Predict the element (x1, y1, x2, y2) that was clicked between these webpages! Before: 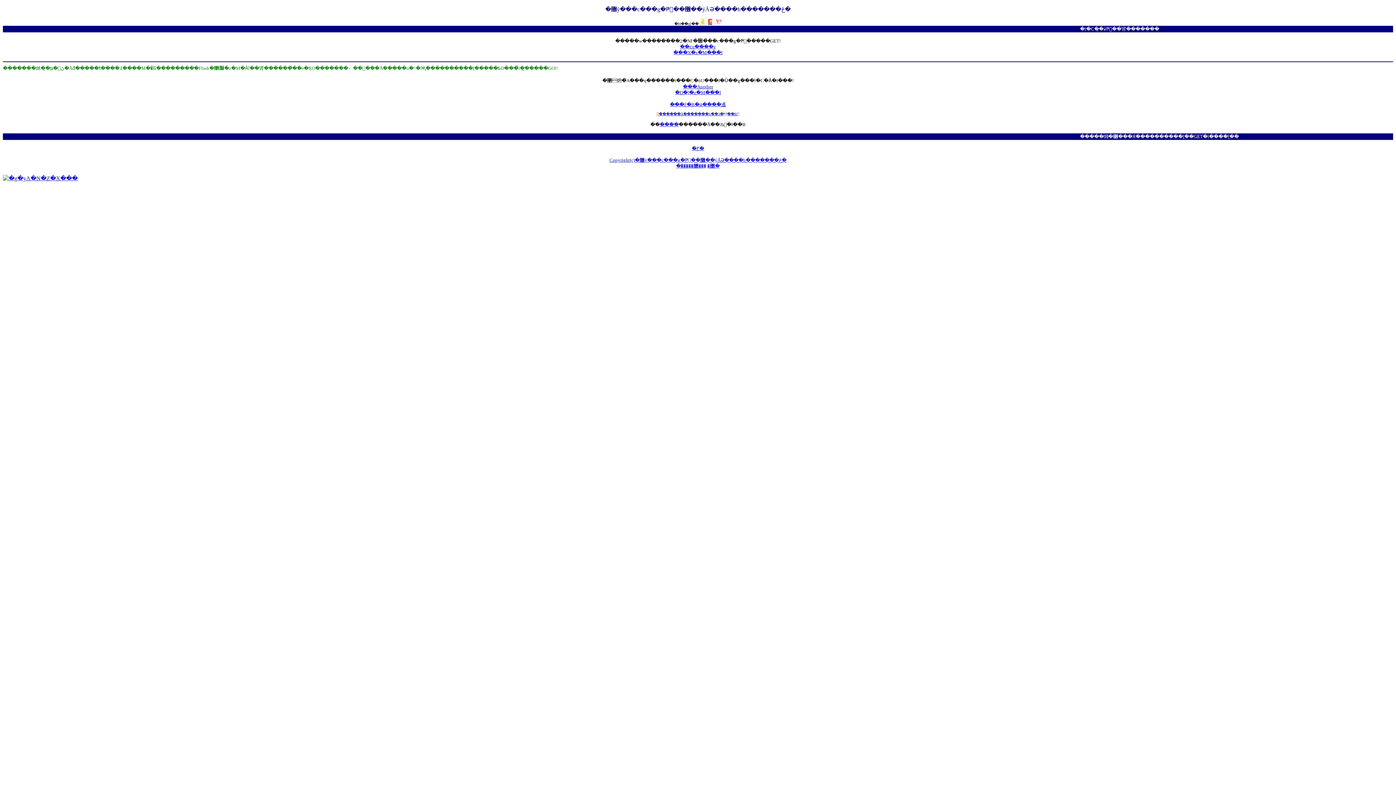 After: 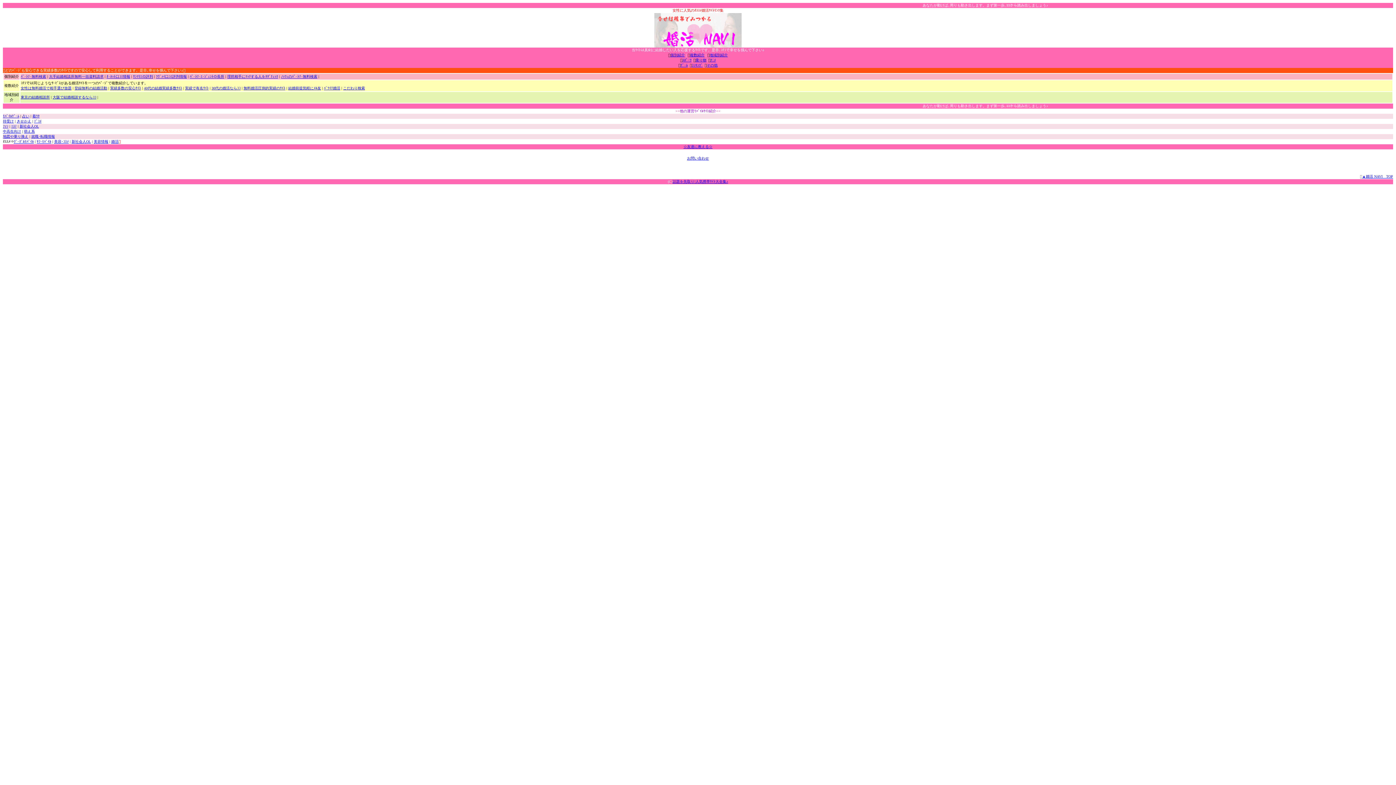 Action: label: ���� bbox: (660, 121, 678, 127)